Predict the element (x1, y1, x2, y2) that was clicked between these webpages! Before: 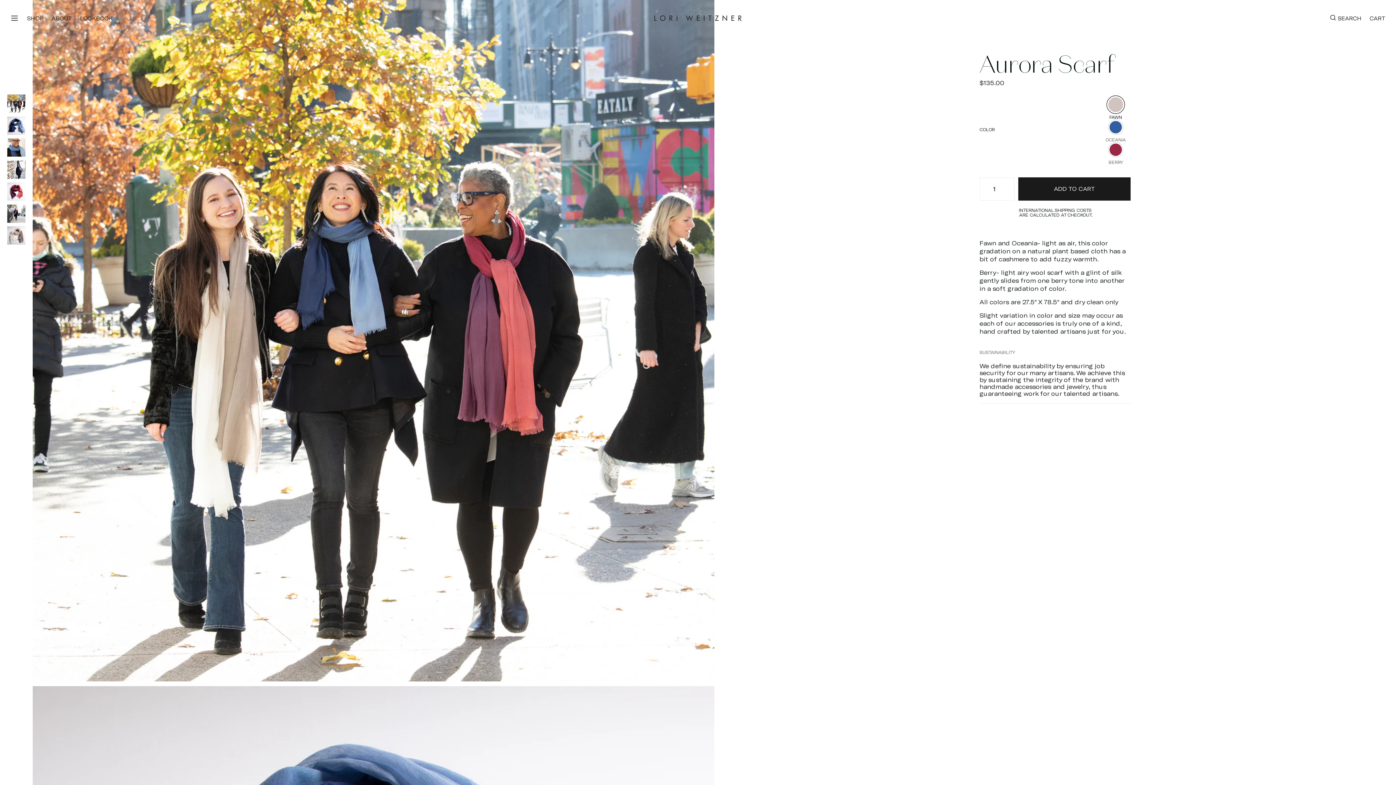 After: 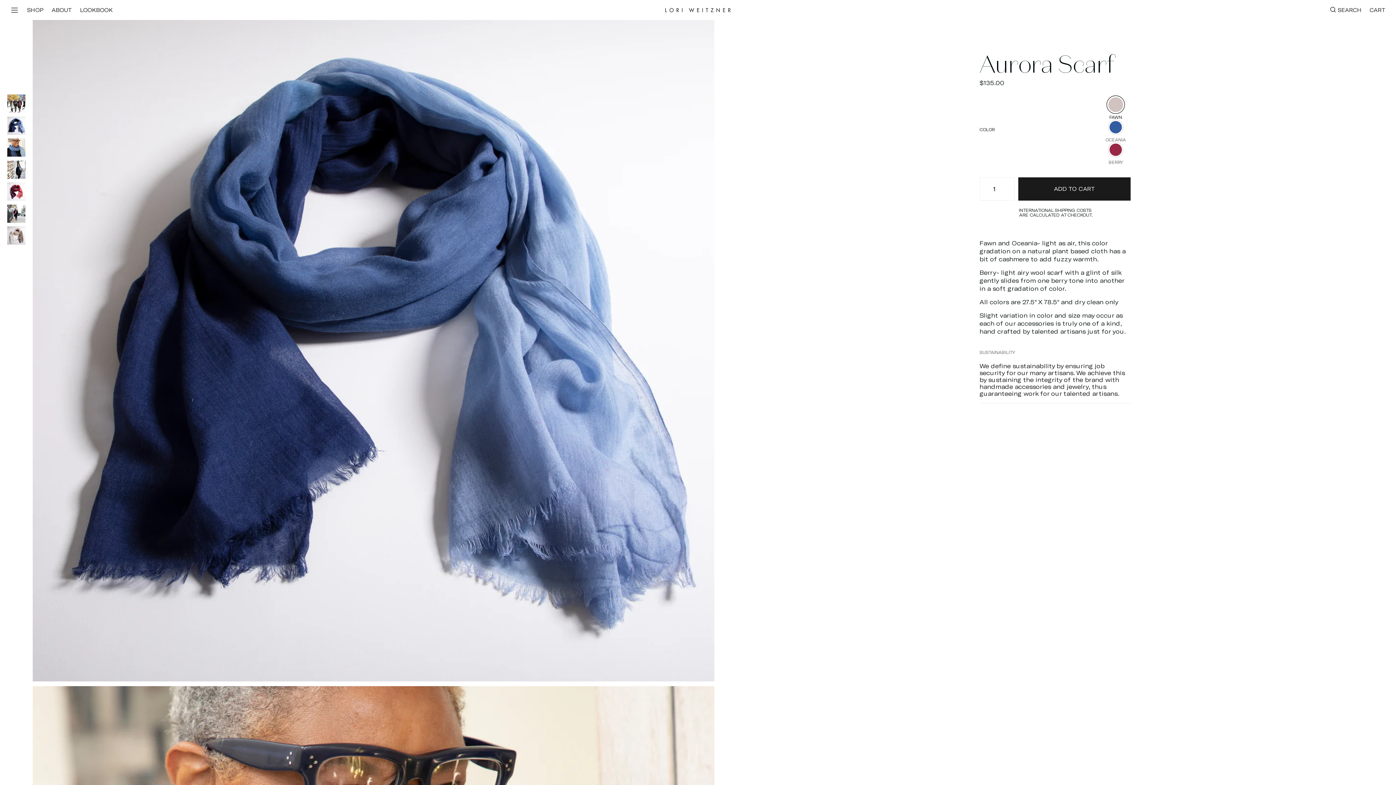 Action: bbox: (7, 116, 25, 135)